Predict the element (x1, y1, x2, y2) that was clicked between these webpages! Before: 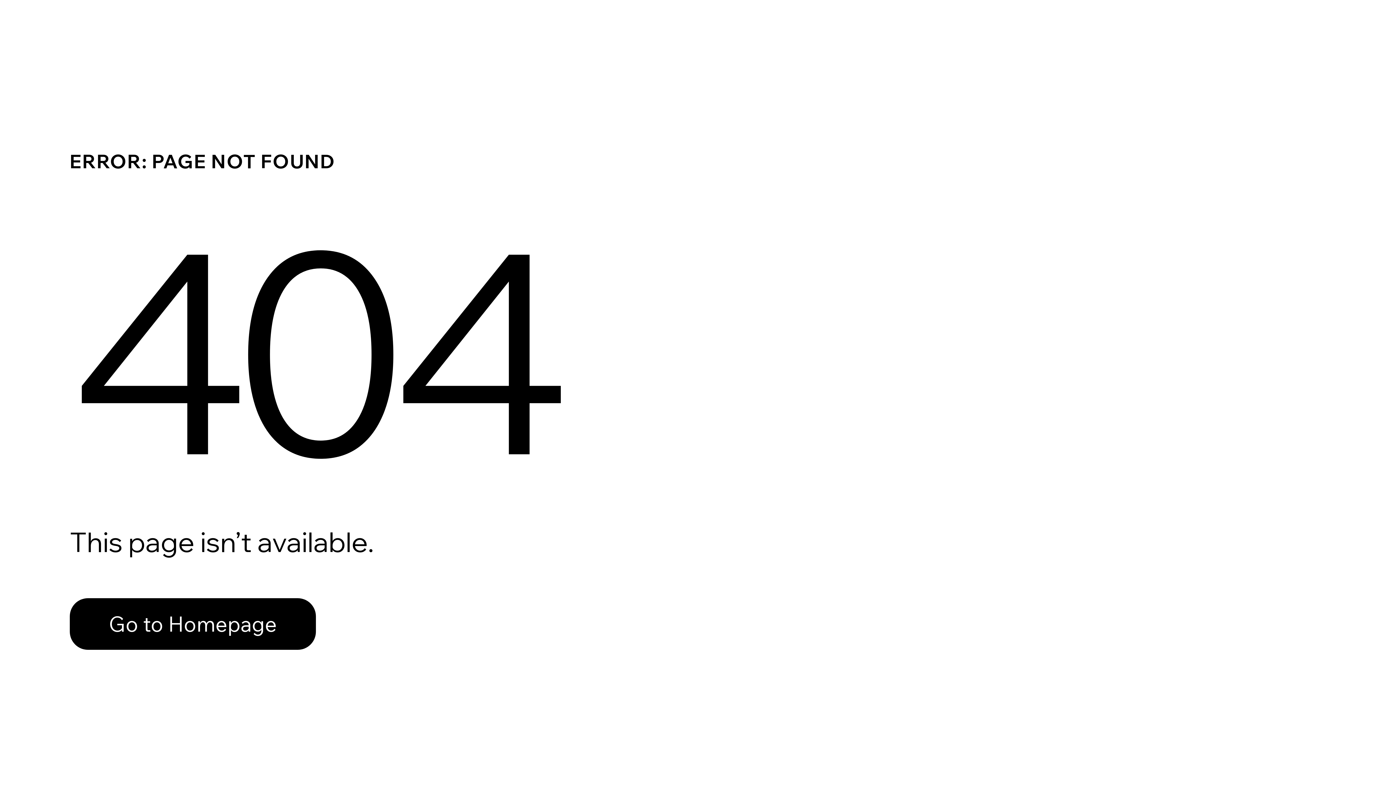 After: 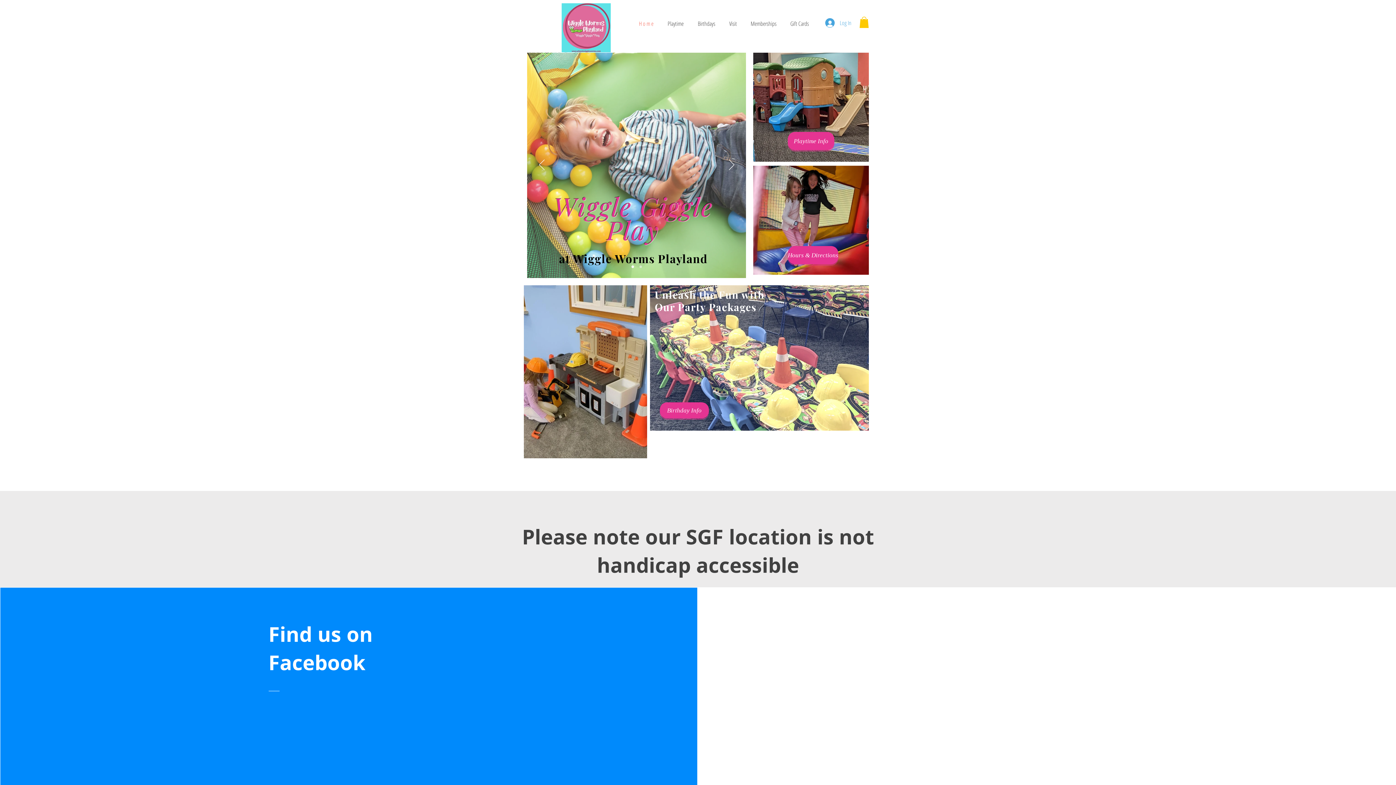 Action: bbox: (69, 582, 768, 659) label: Go to Homepage